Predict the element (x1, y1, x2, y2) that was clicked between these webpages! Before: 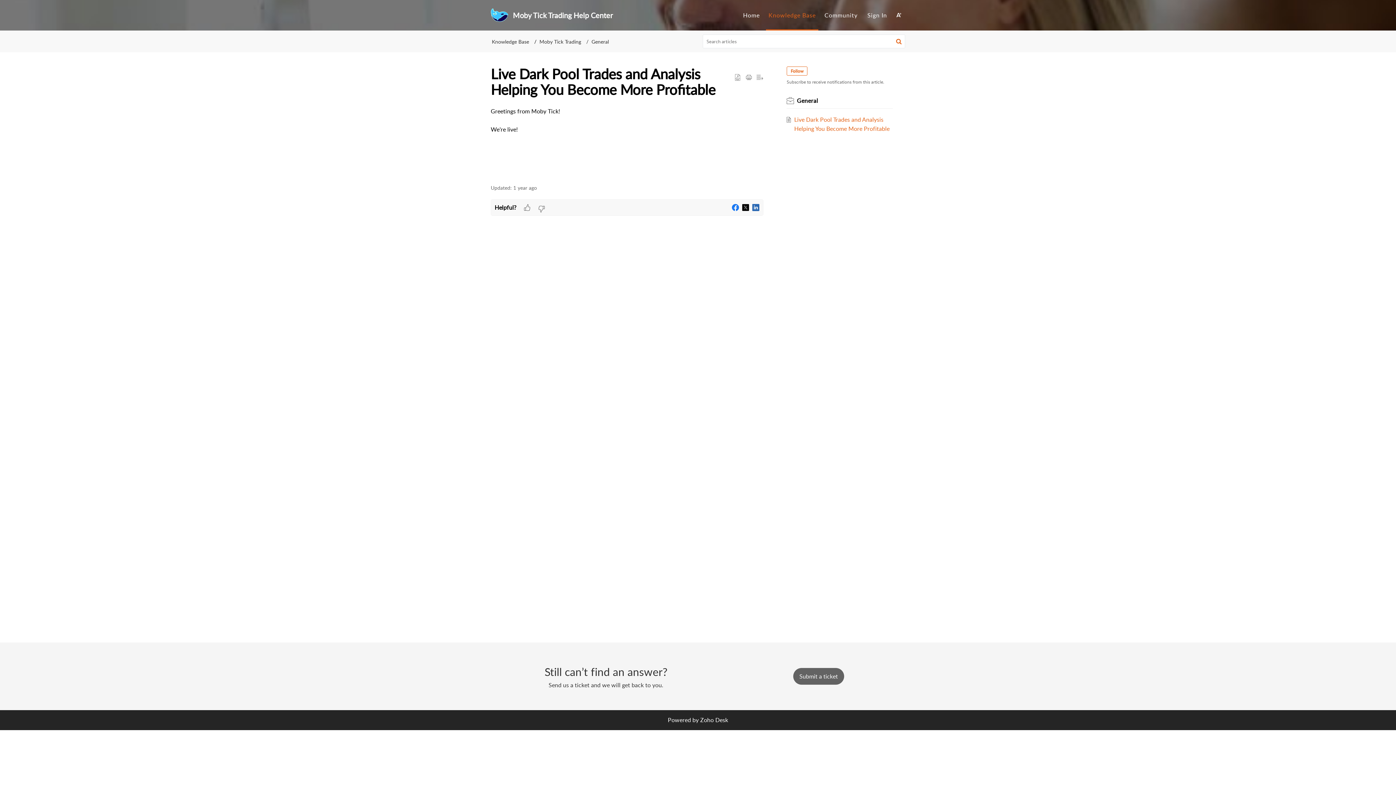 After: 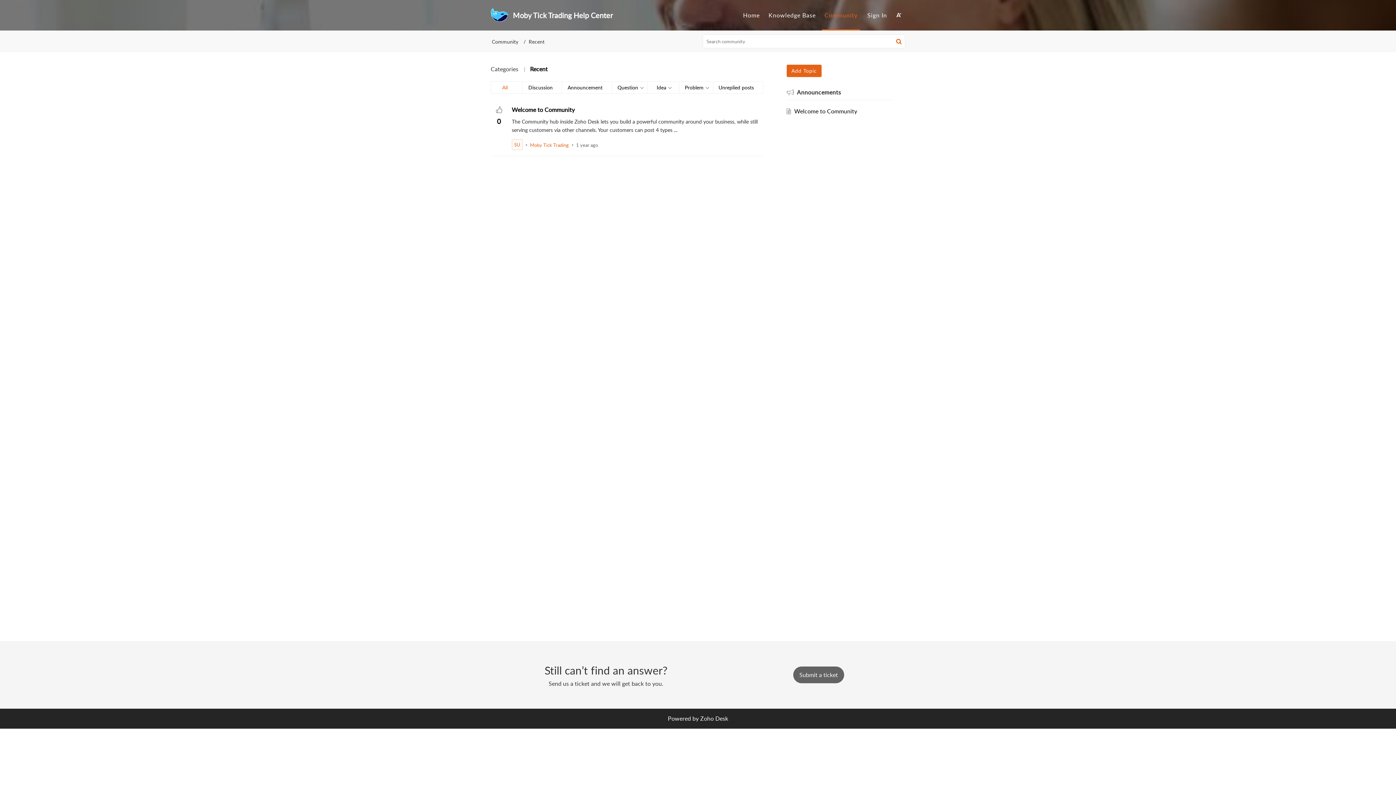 Action: bbox: (822, 11, 860, 19) label: Community